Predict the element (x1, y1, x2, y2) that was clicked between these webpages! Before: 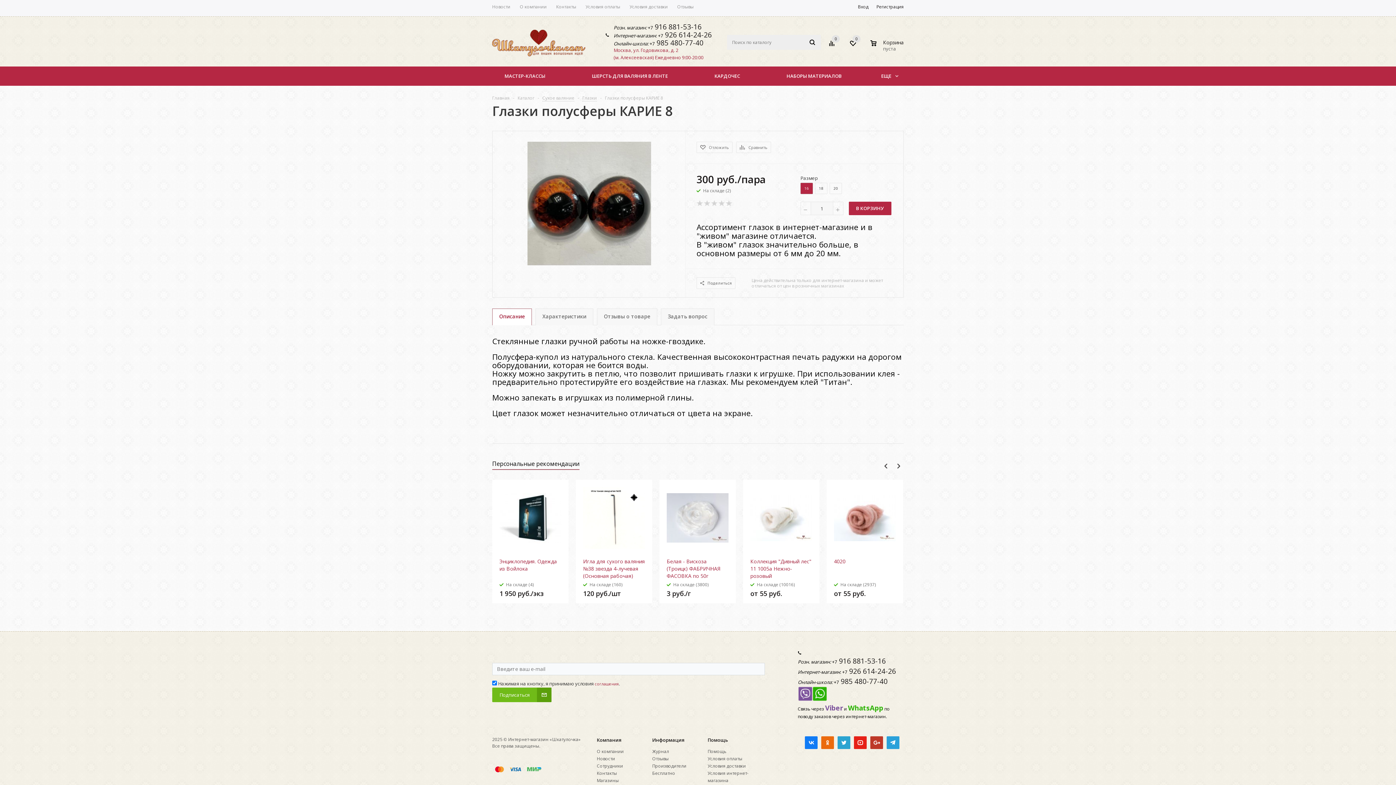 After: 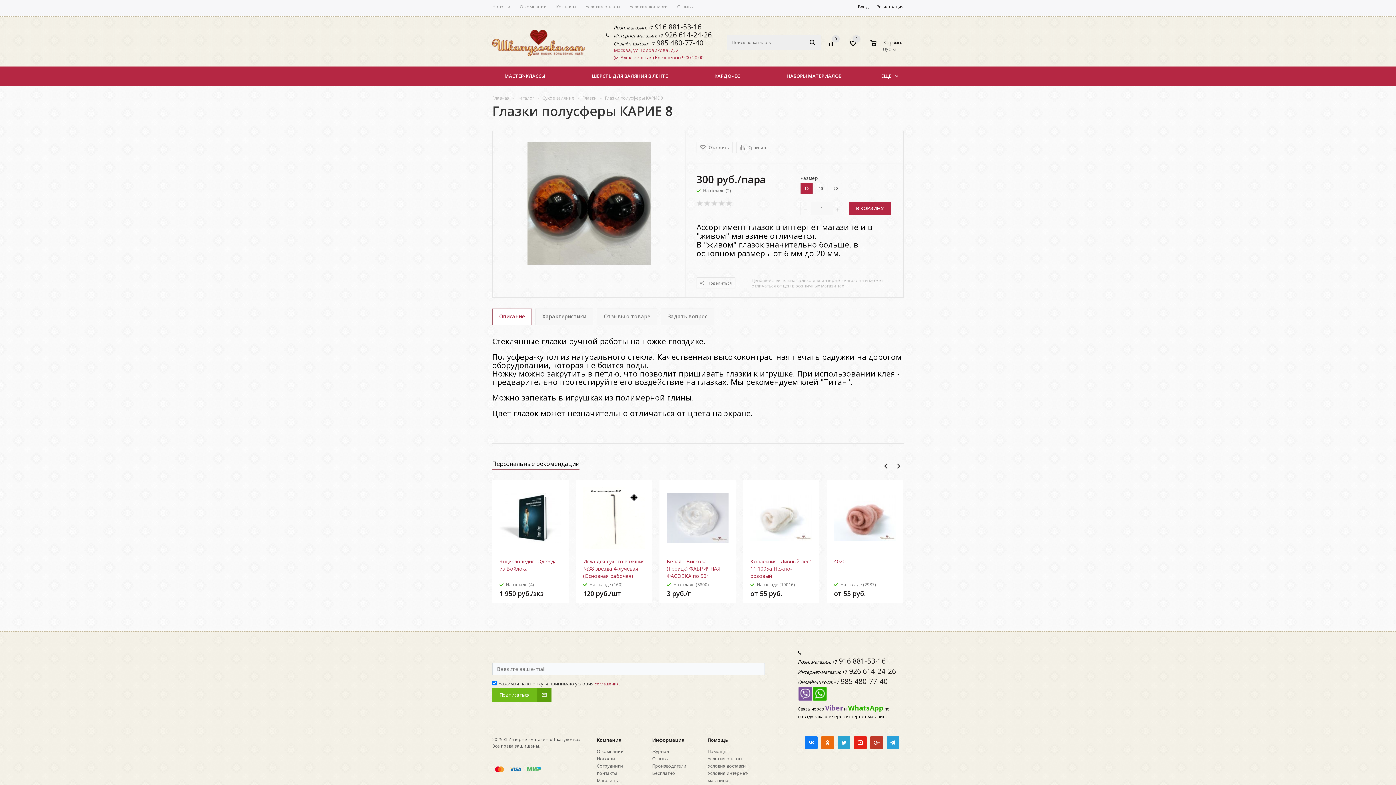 Action: bbox: (654, 38, 703, 47) label:  985 480-77-40